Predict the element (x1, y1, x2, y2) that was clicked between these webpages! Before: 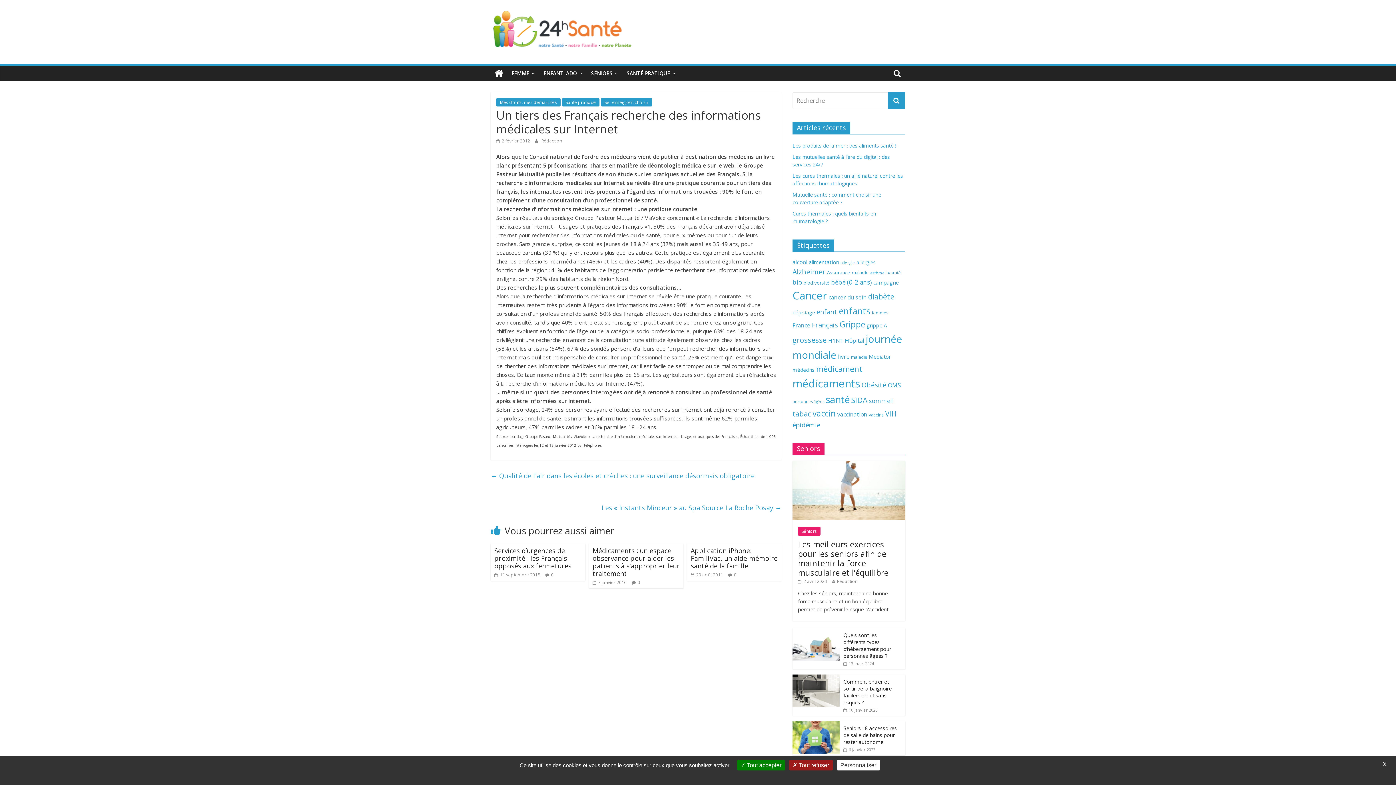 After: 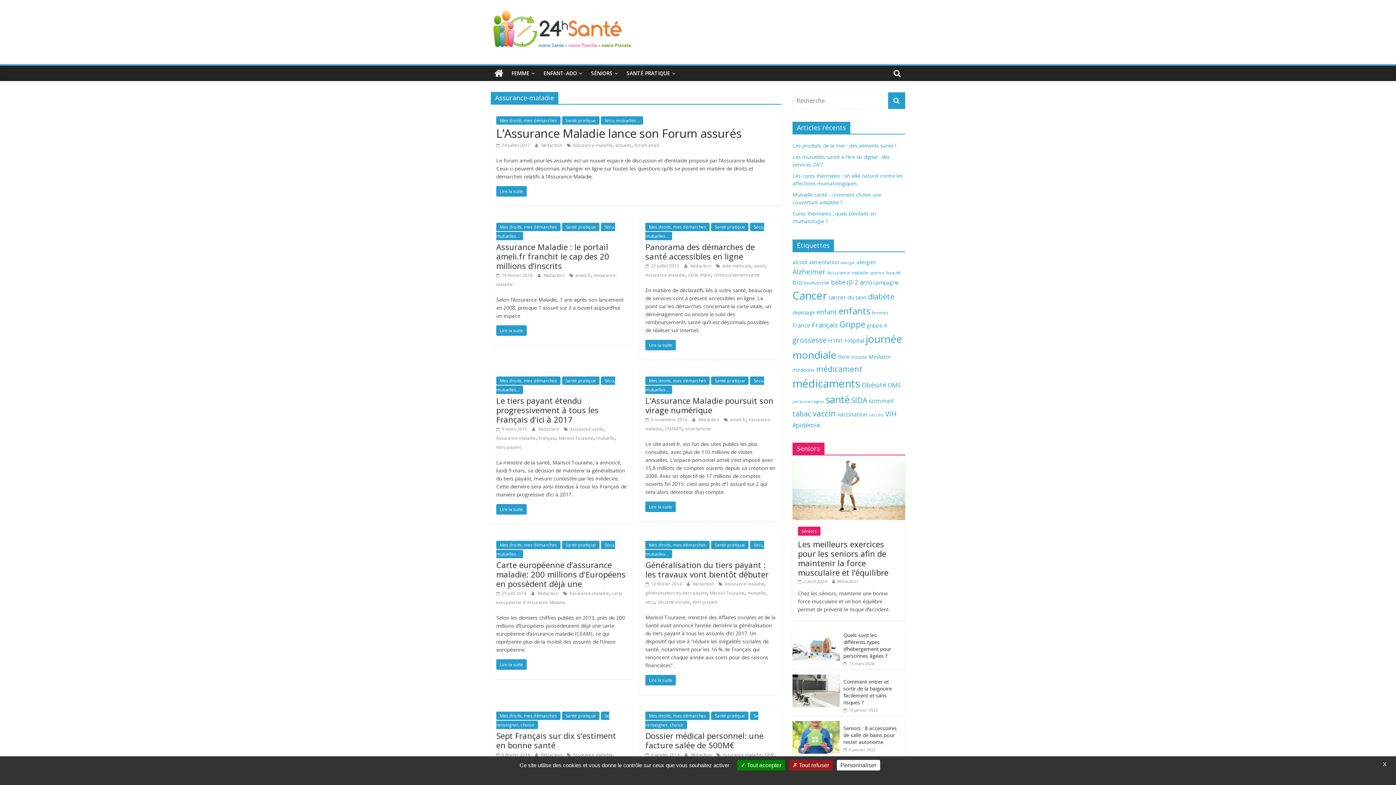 Action: label: Assurance-maladie (64 éléments) bbox: (827, 269, 869, 276)